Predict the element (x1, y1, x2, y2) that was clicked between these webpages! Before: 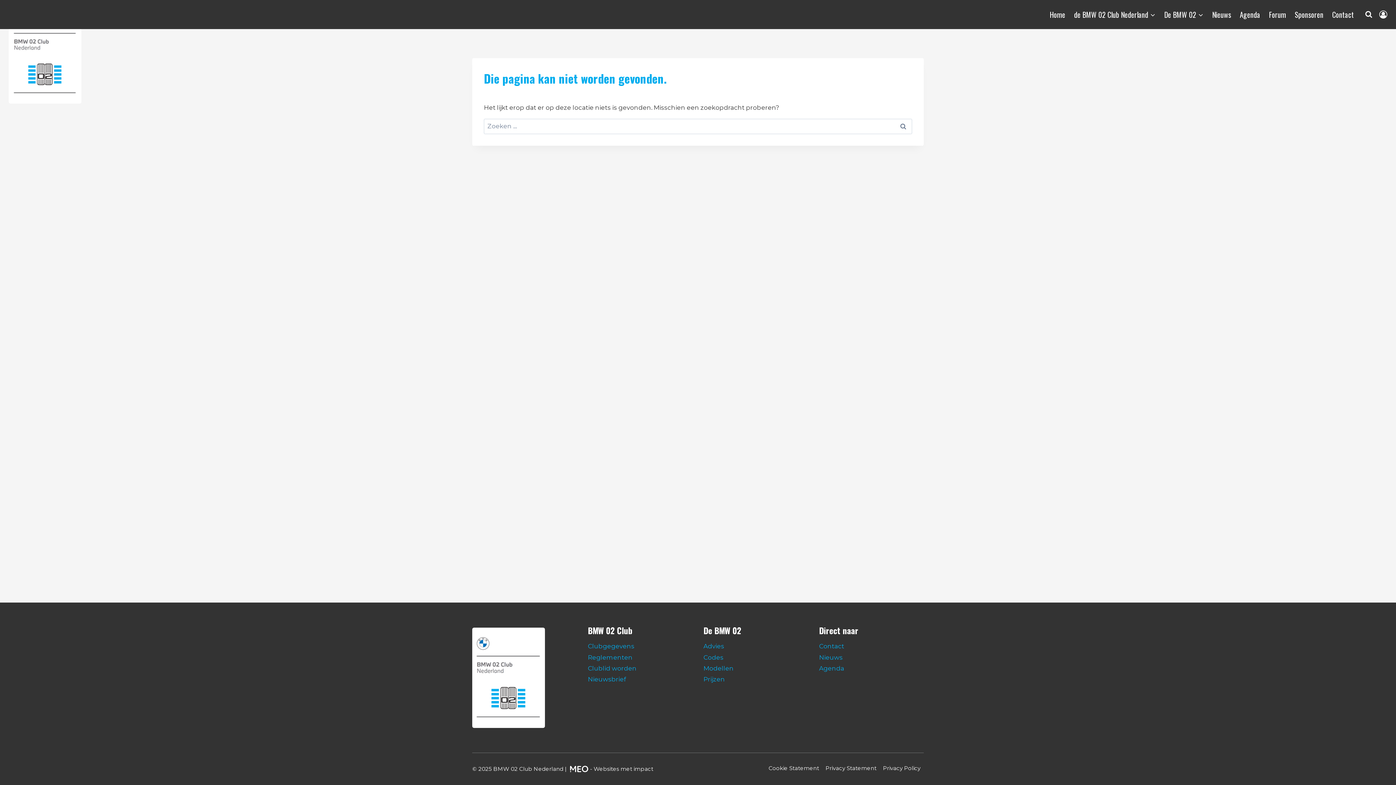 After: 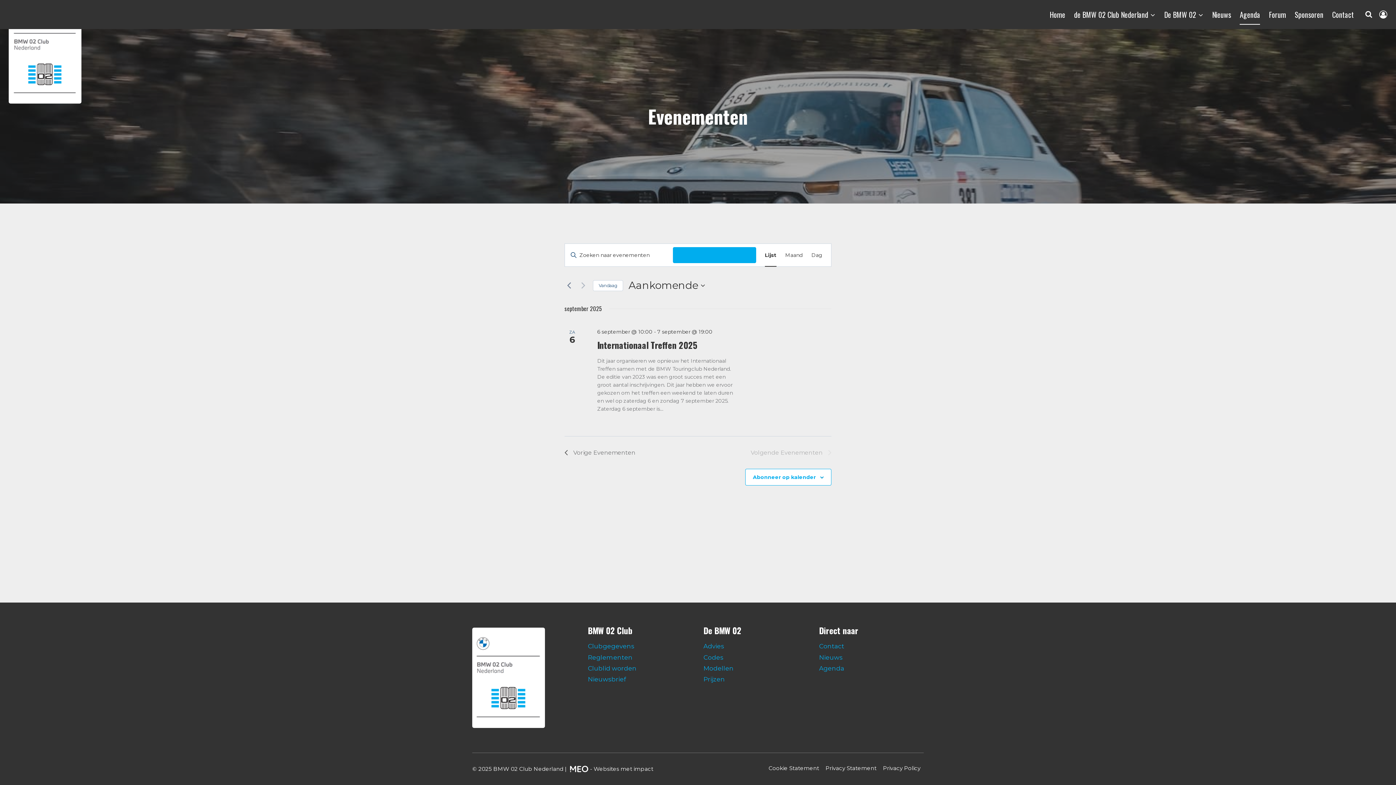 Action: bbox: (1235, 4, 1264, 24) label: Agenda